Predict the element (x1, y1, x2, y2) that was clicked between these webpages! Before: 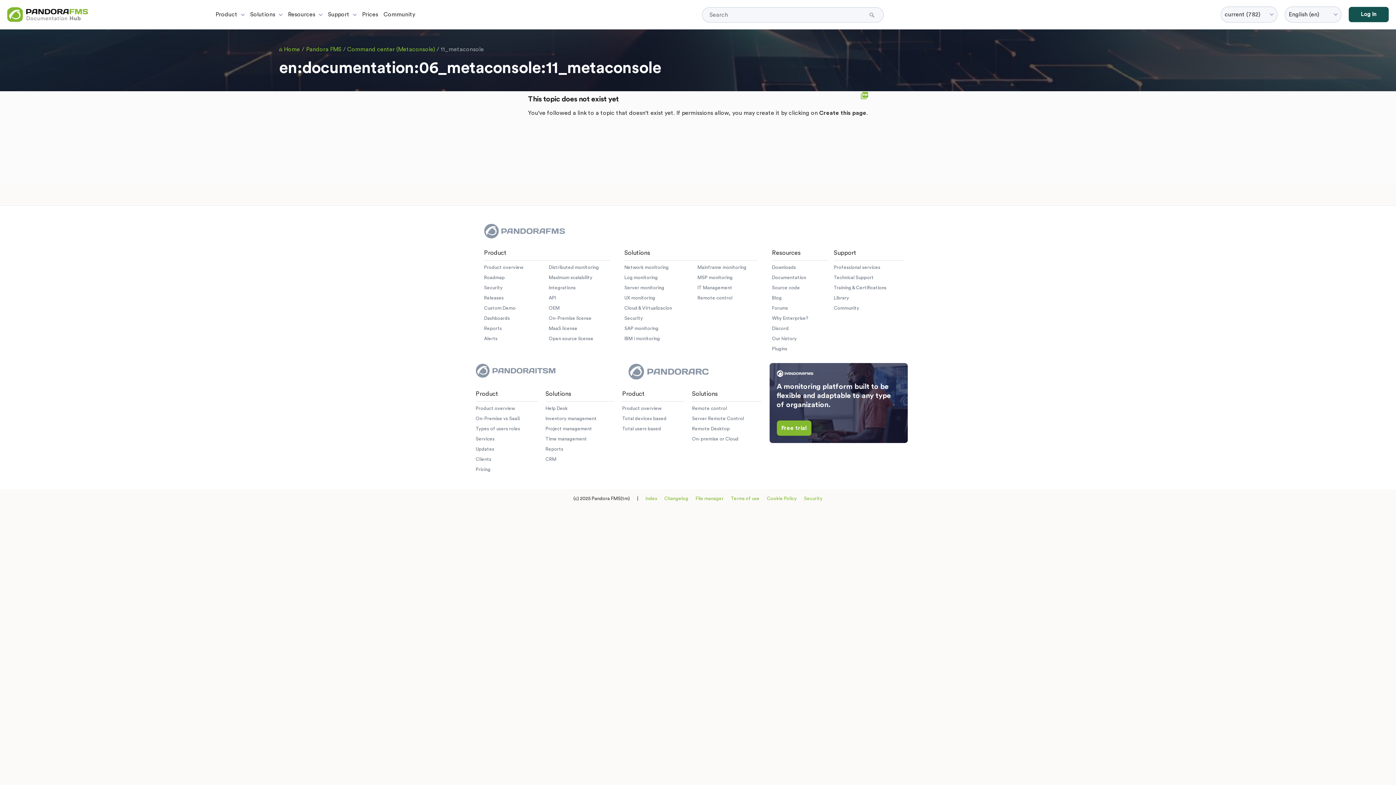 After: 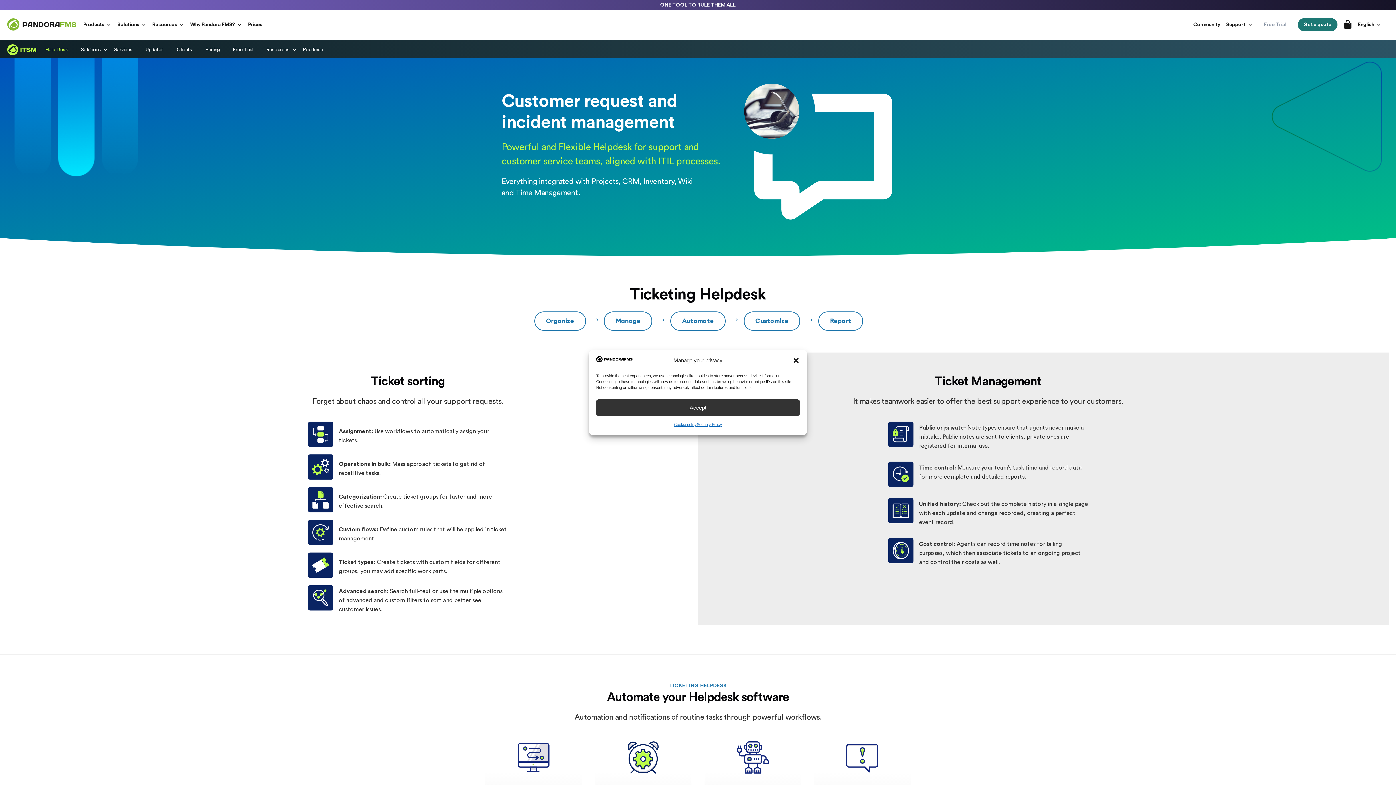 Action: label: Help Desk bbox: (545, 406, 567, 410)